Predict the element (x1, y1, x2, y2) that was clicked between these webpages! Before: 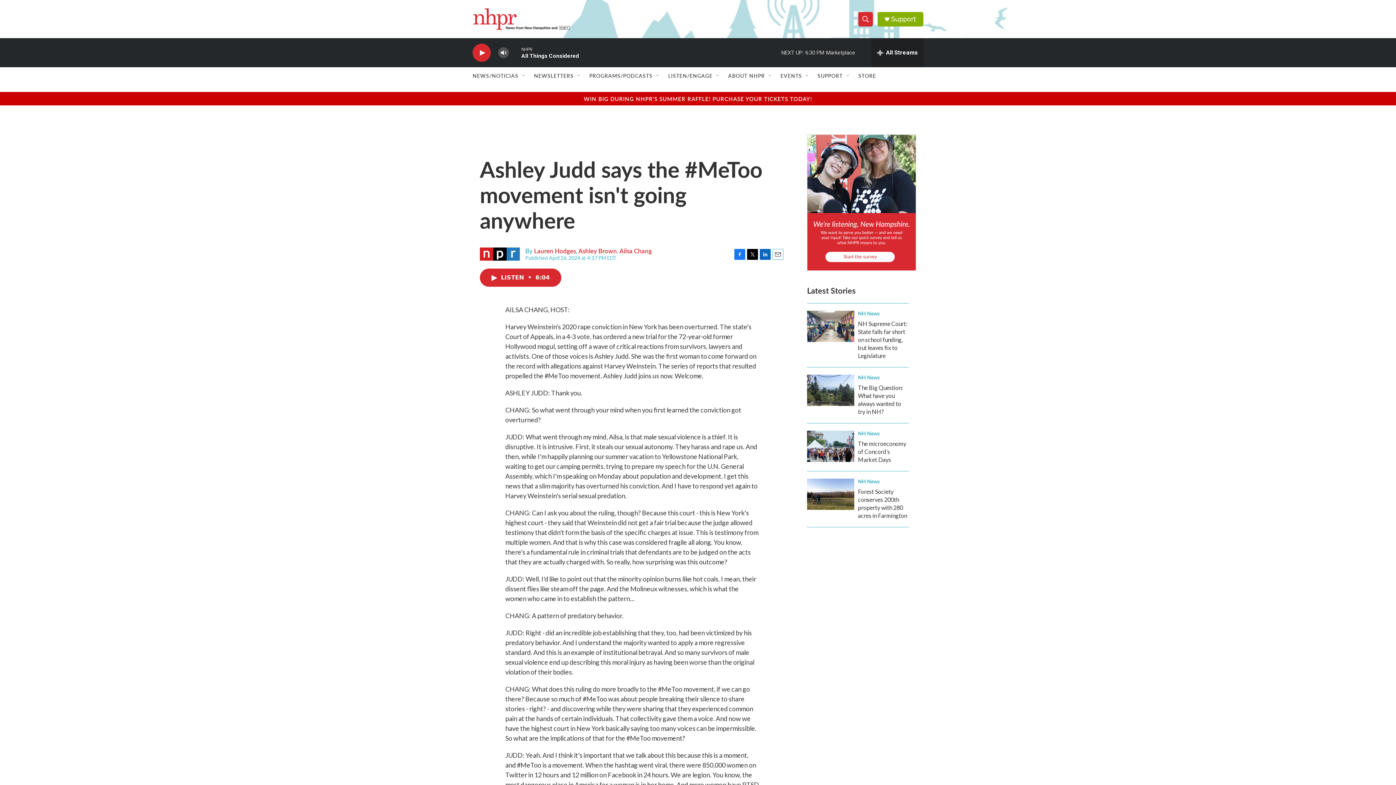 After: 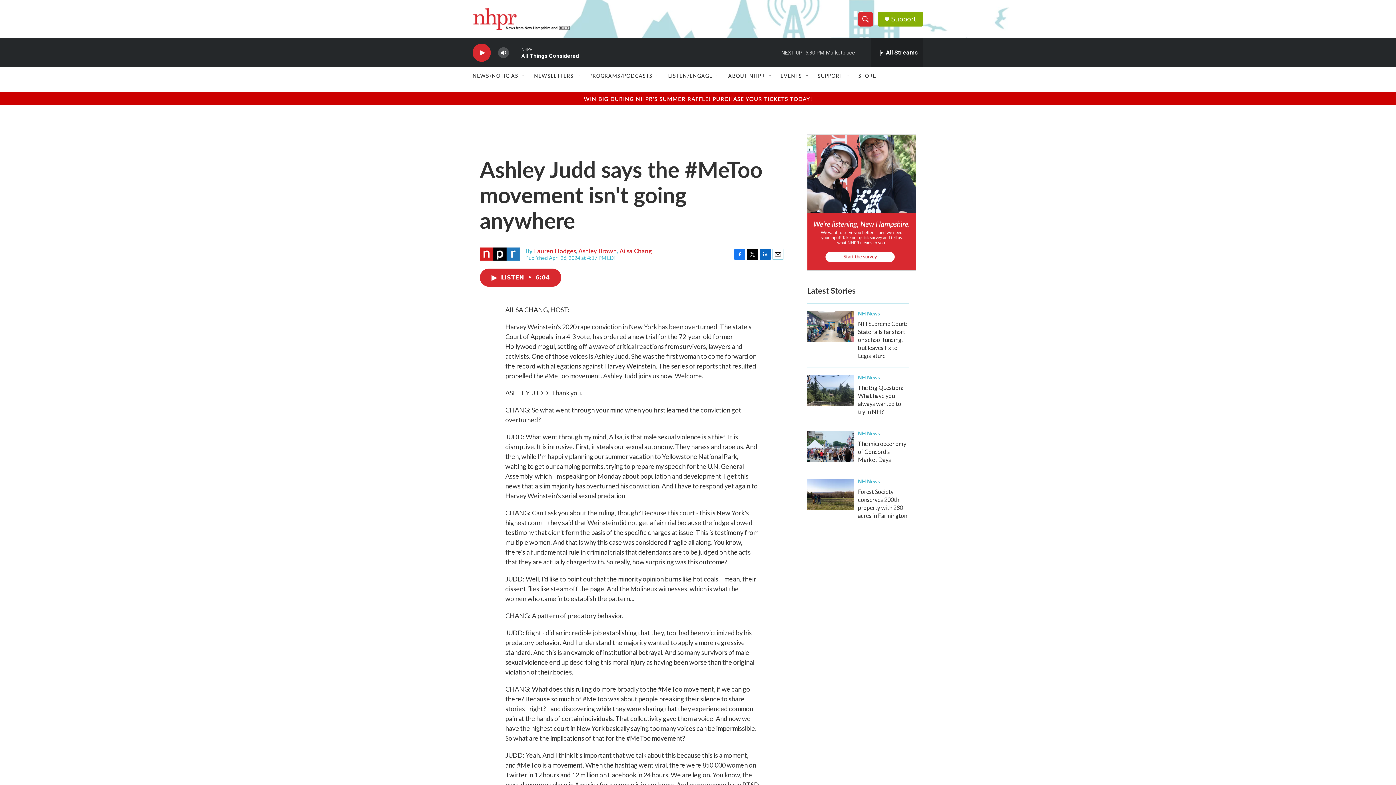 Action: bbox: (772, 248, 783, 259) label: Email